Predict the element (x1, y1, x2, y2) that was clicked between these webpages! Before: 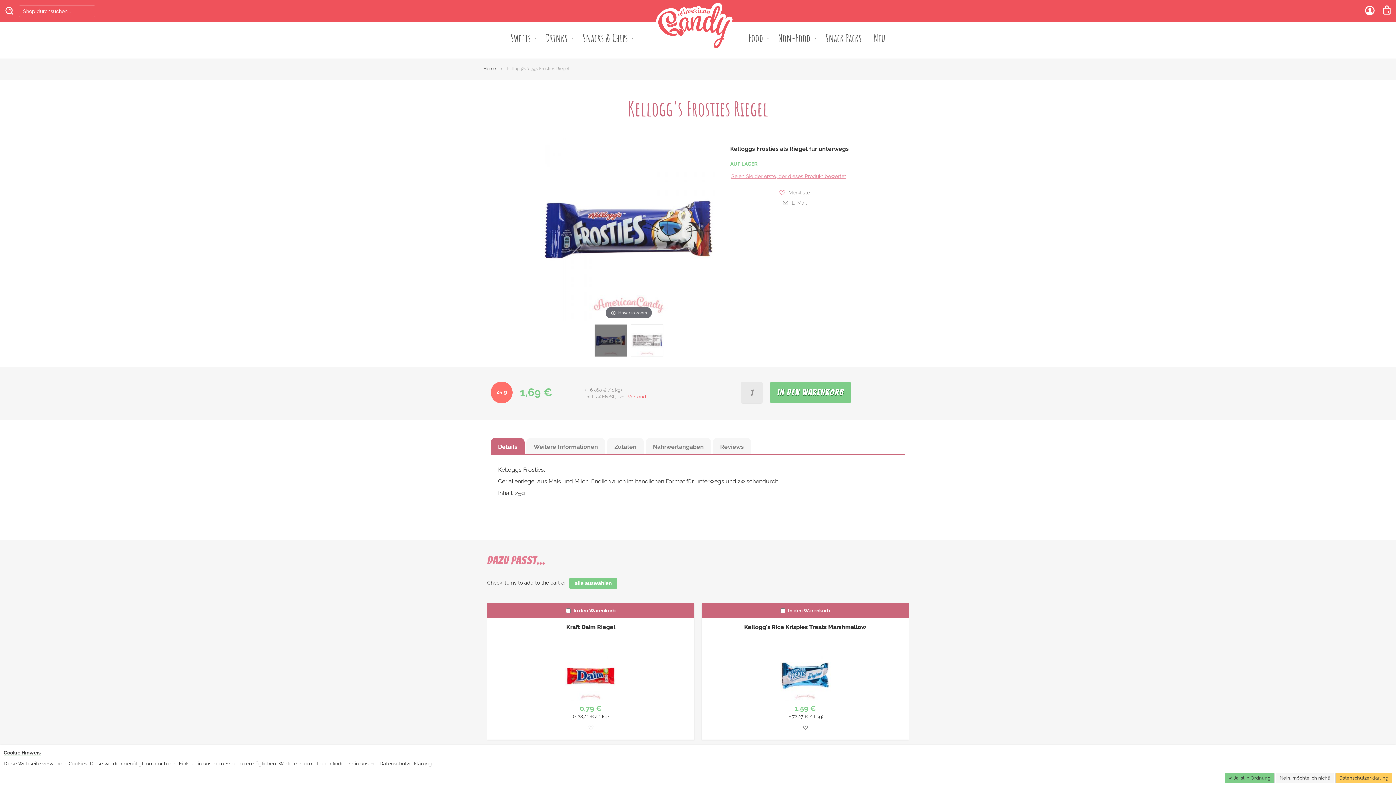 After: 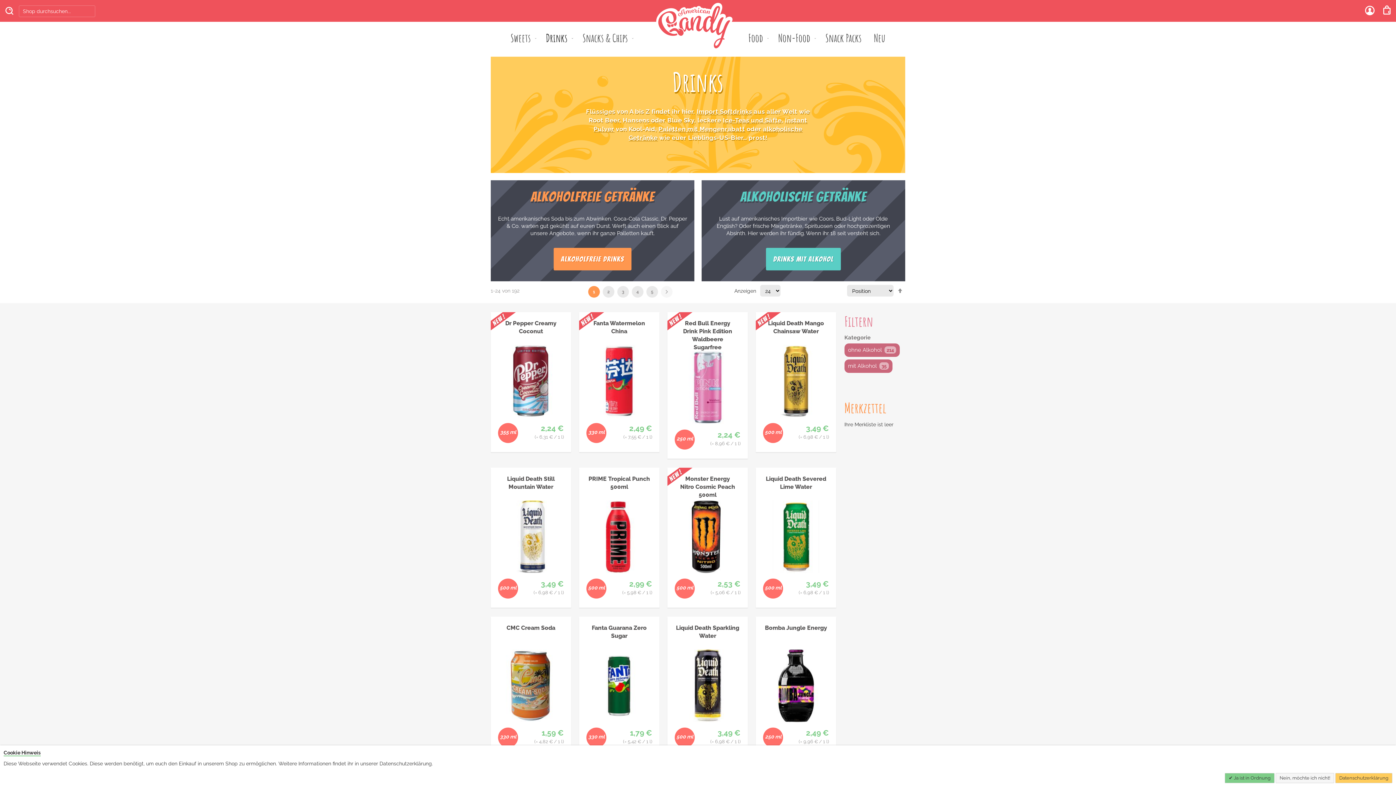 Action: bbox: (541, 28, 574, 47) label: Drinks